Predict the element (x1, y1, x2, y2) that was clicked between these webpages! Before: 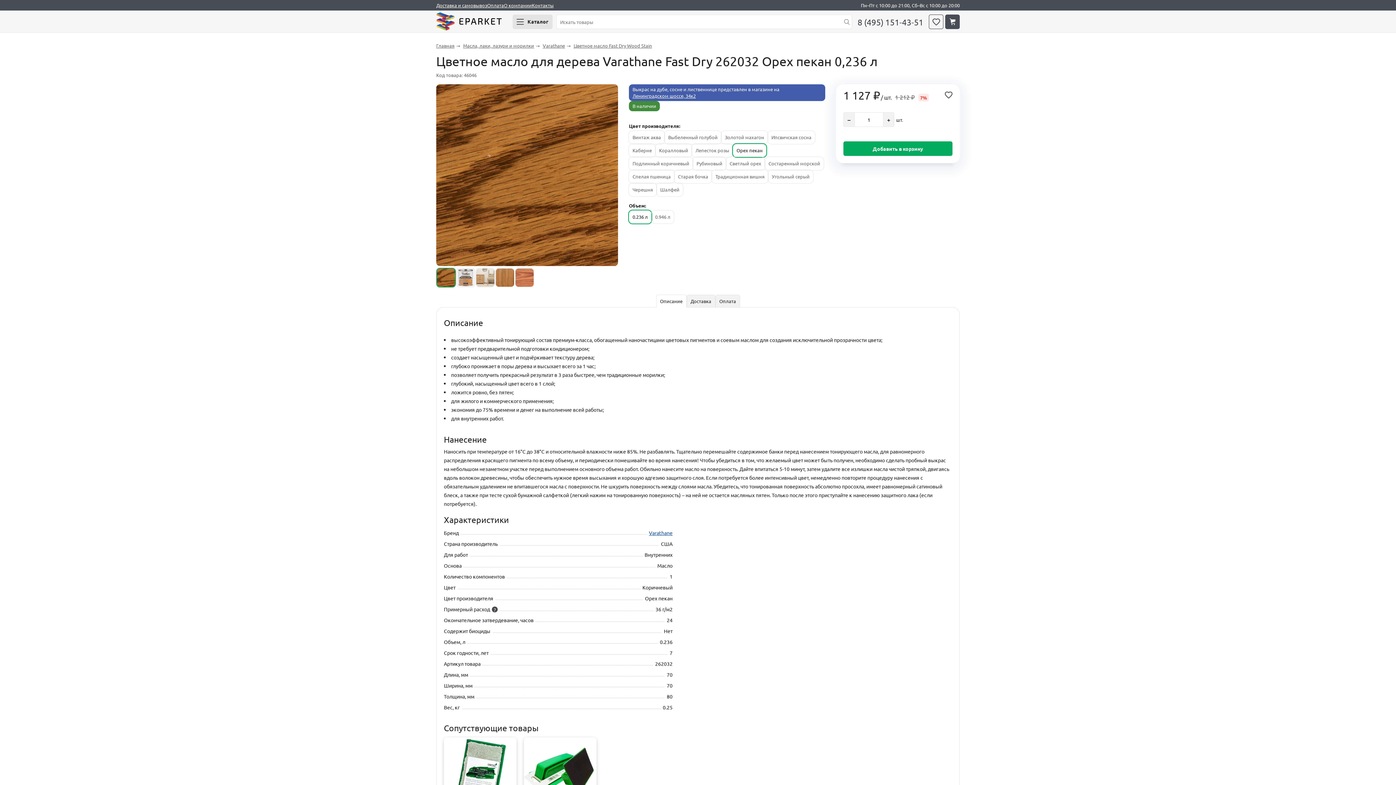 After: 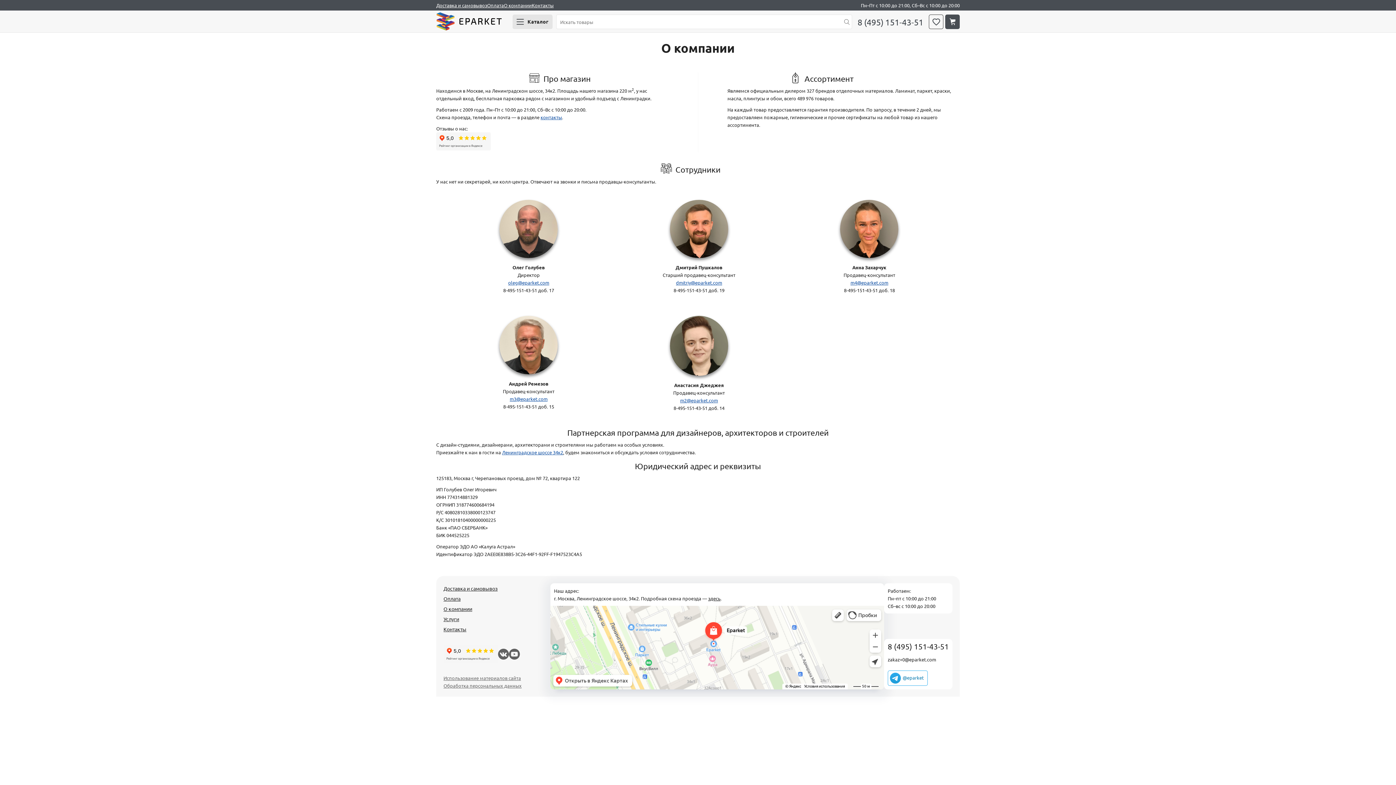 Action: label: О компании bbox: (504, 2, 532, 8)